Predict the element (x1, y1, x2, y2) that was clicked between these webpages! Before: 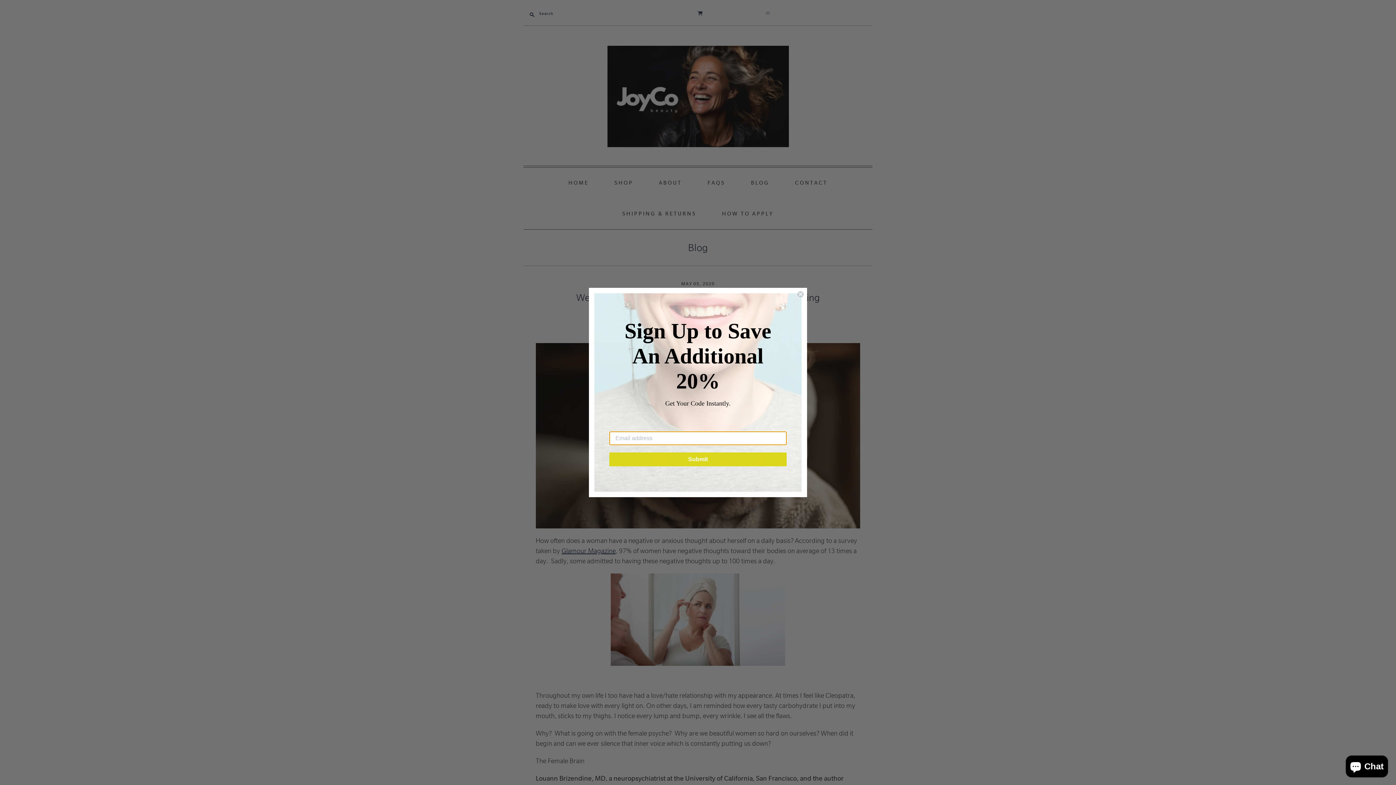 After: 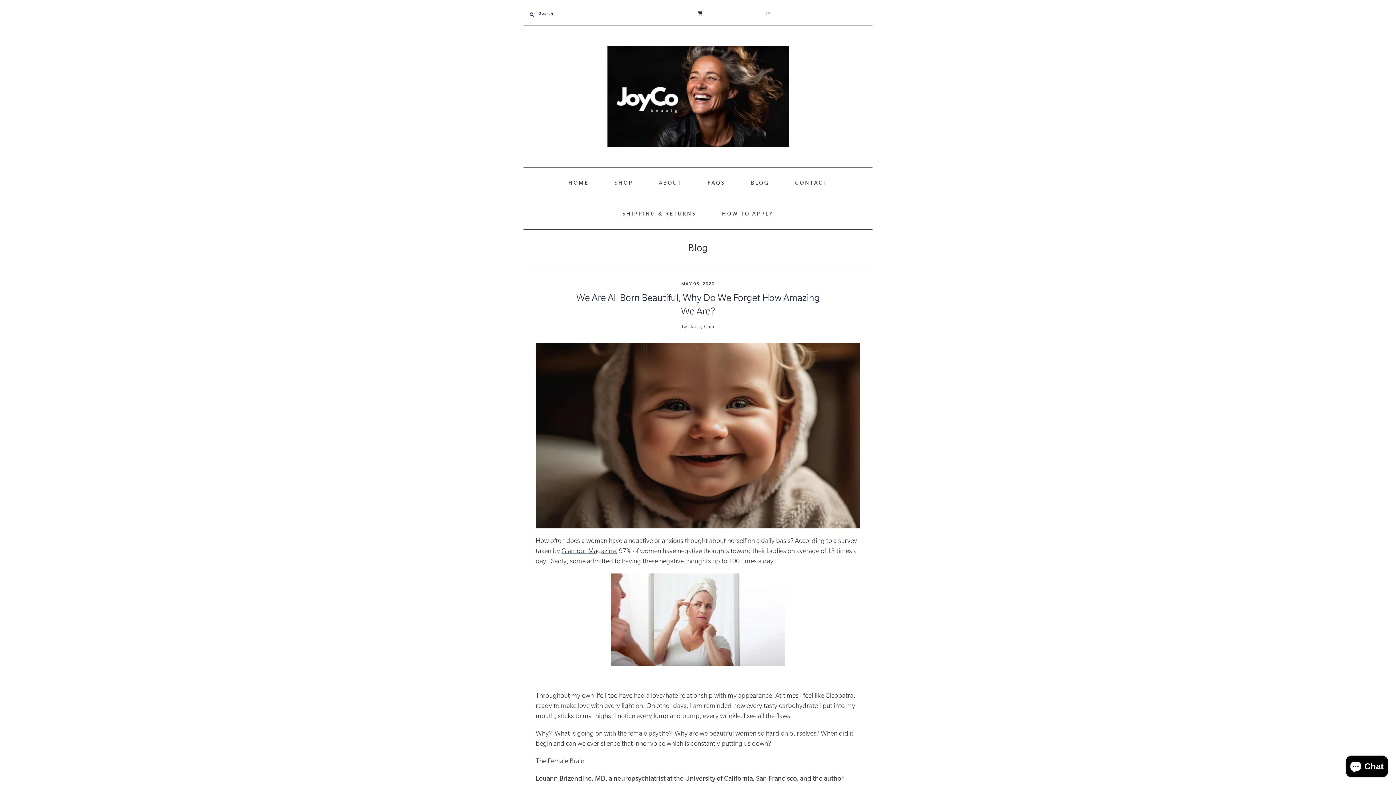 Action: label: Close dialog bbox: (797, 290, 804, 298)